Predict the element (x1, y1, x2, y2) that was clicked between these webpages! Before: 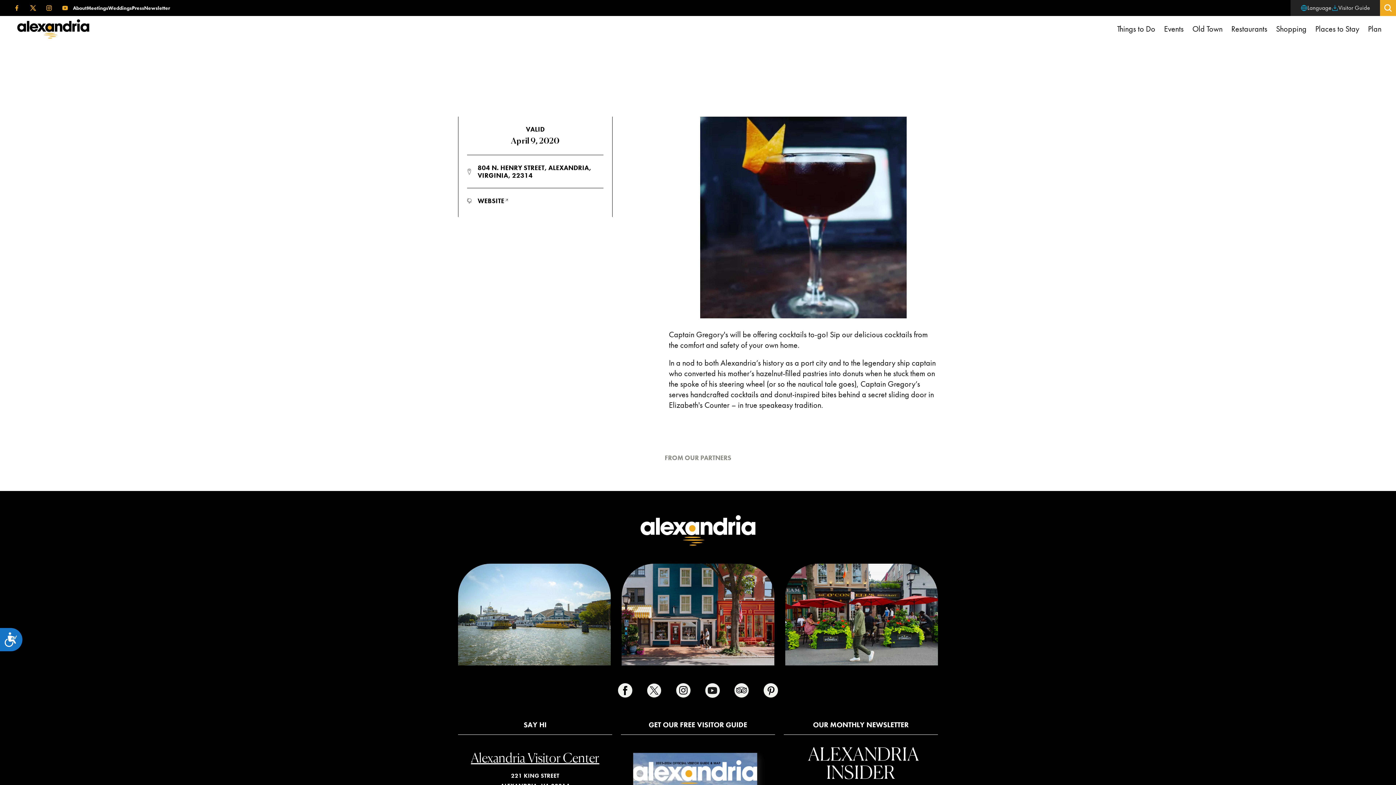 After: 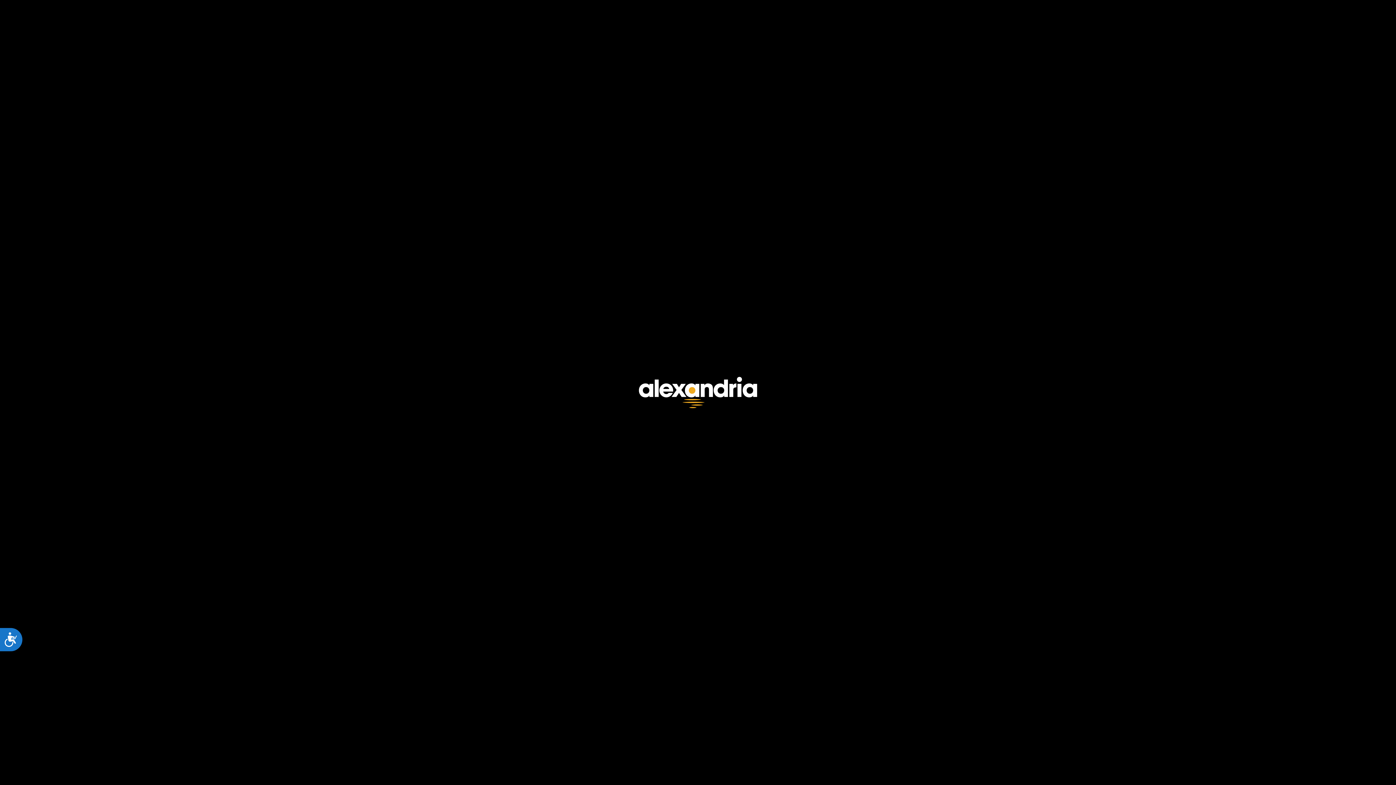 Action: label: header logo, go to home page bbox: (14, 16, 92, 41)